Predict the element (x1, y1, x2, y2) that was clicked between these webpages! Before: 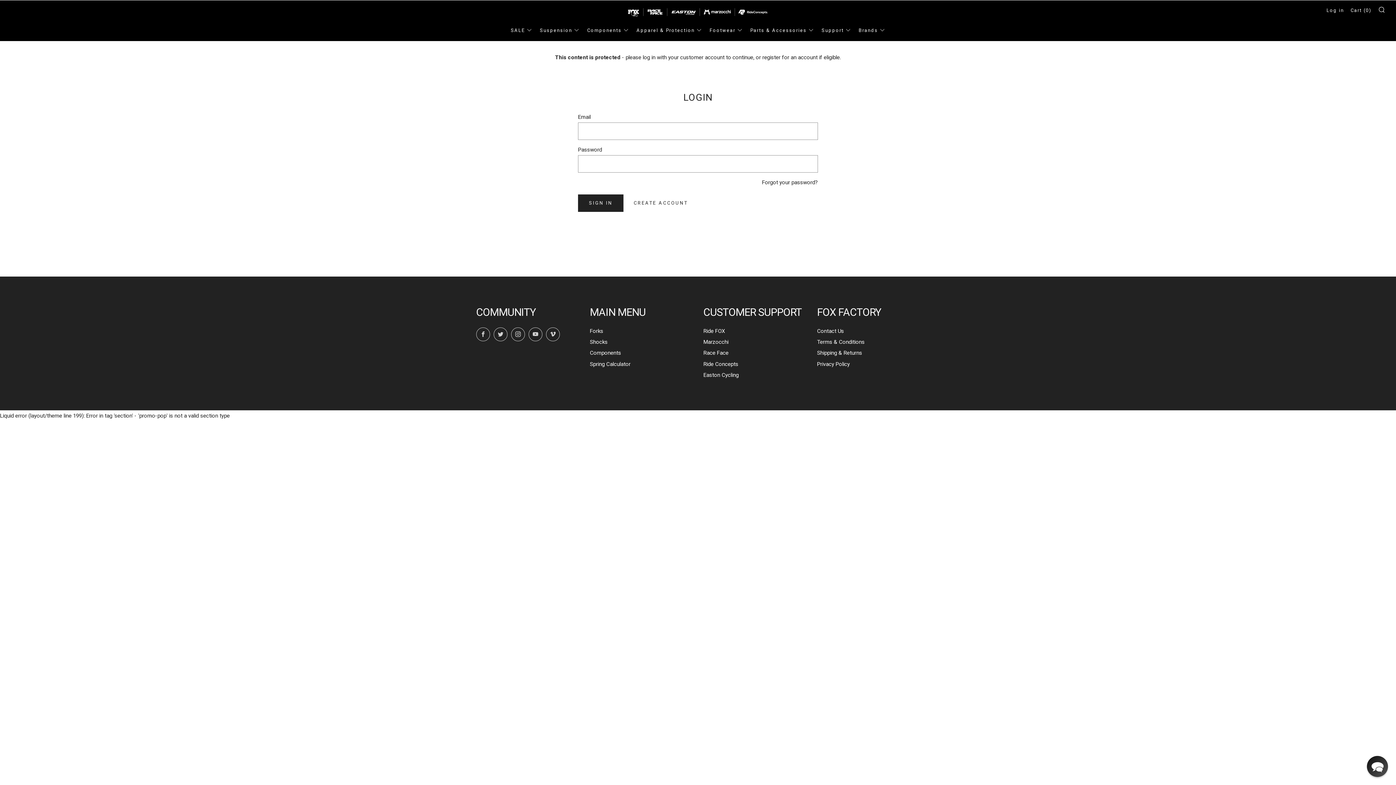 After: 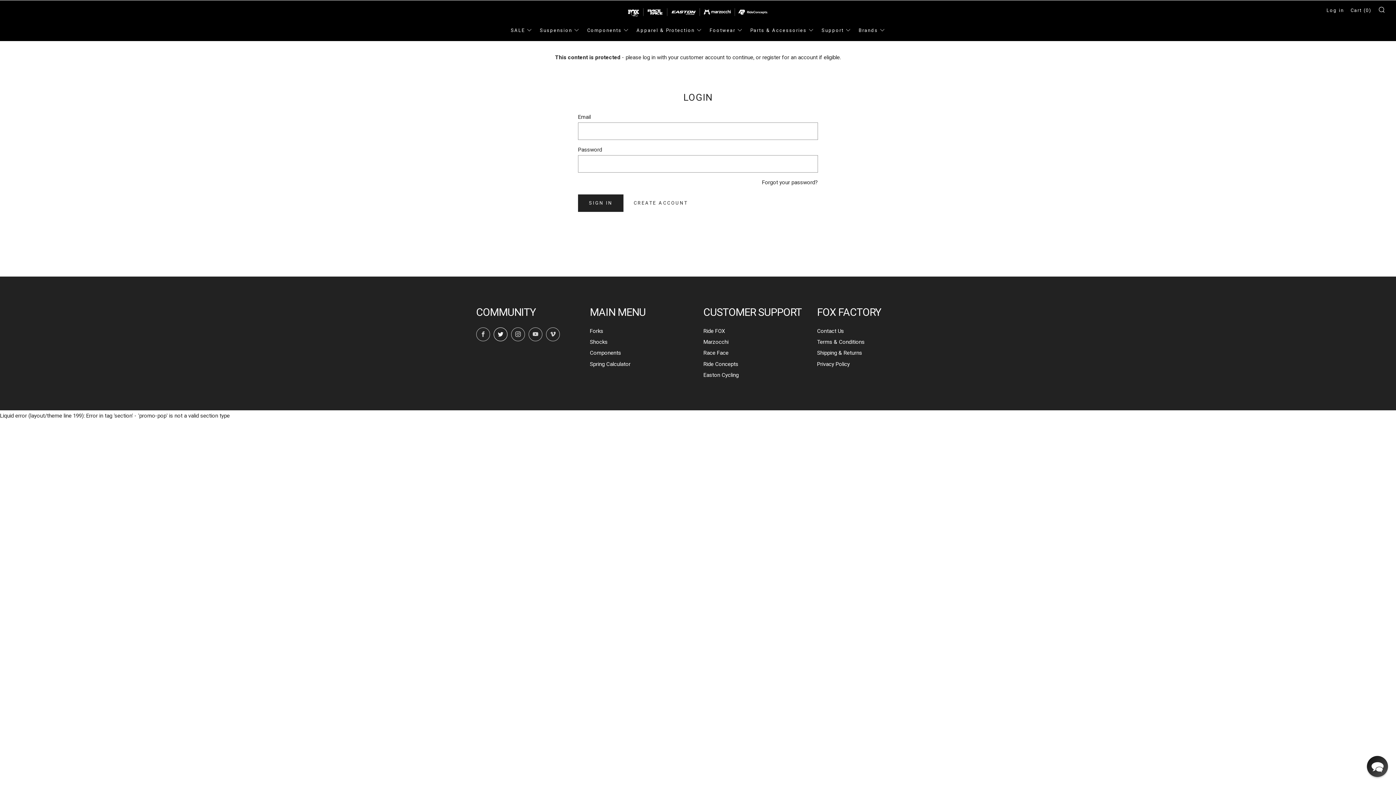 Action: label: 	
Twitter bbox: (493, 327, 507, 341)